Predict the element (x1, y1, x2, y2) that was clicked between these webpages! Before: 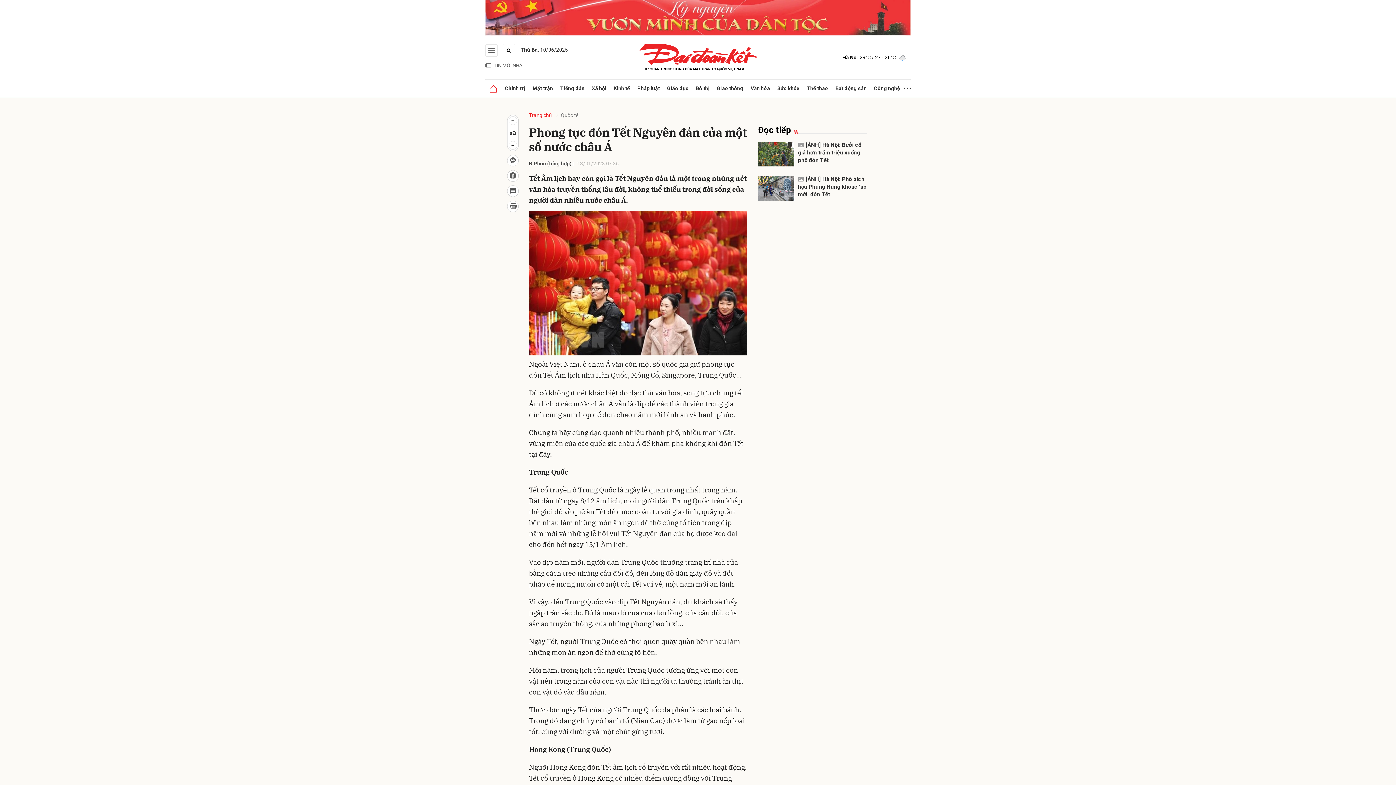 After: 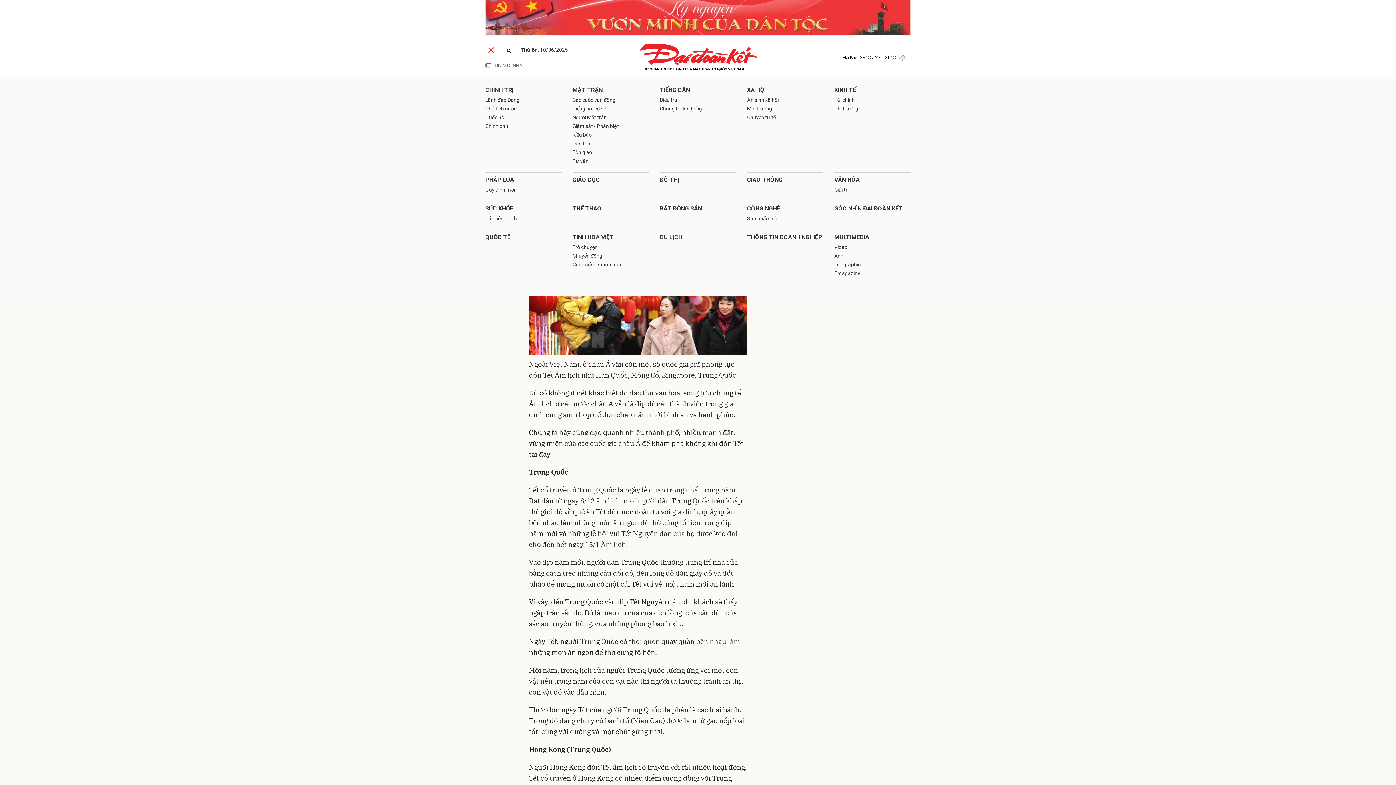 Action: bbox: (485, 44, 497, 56)